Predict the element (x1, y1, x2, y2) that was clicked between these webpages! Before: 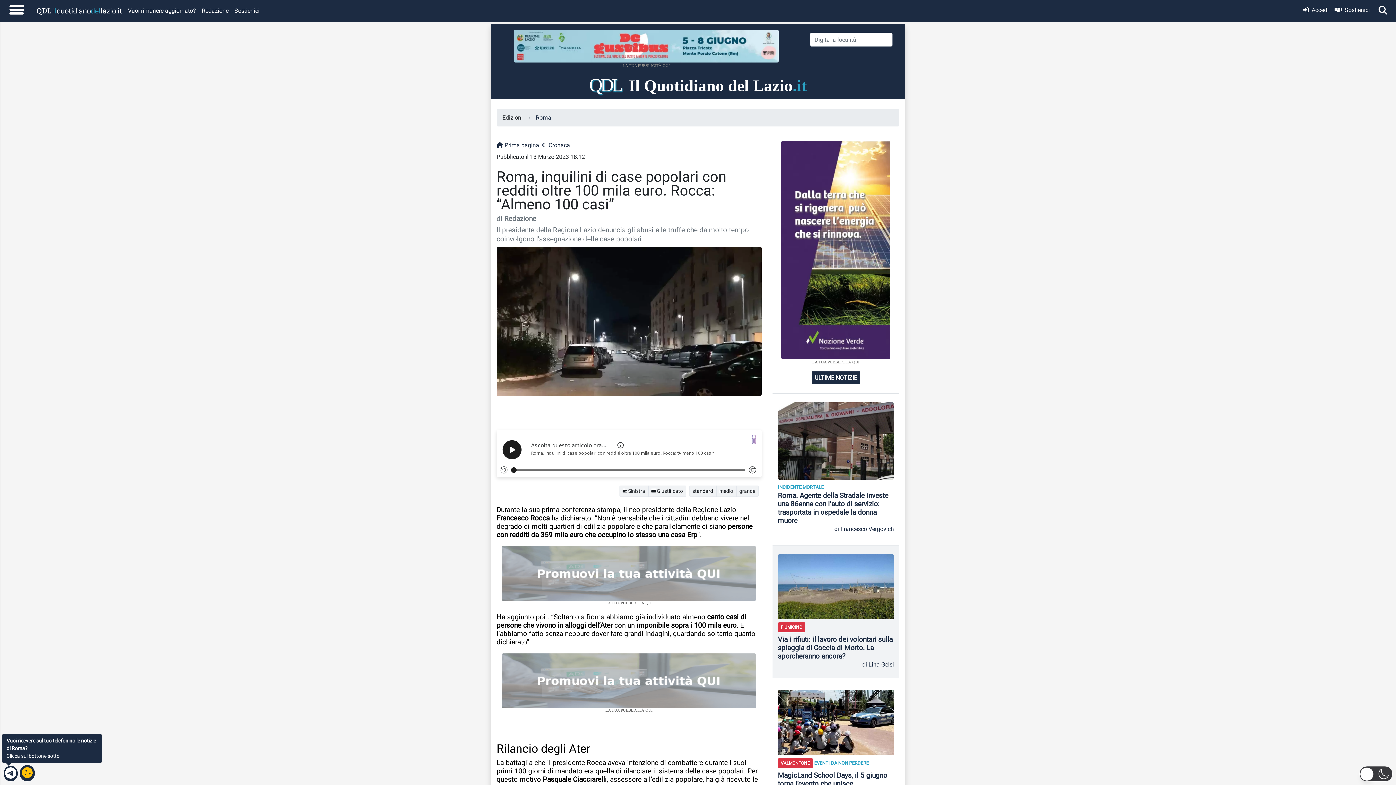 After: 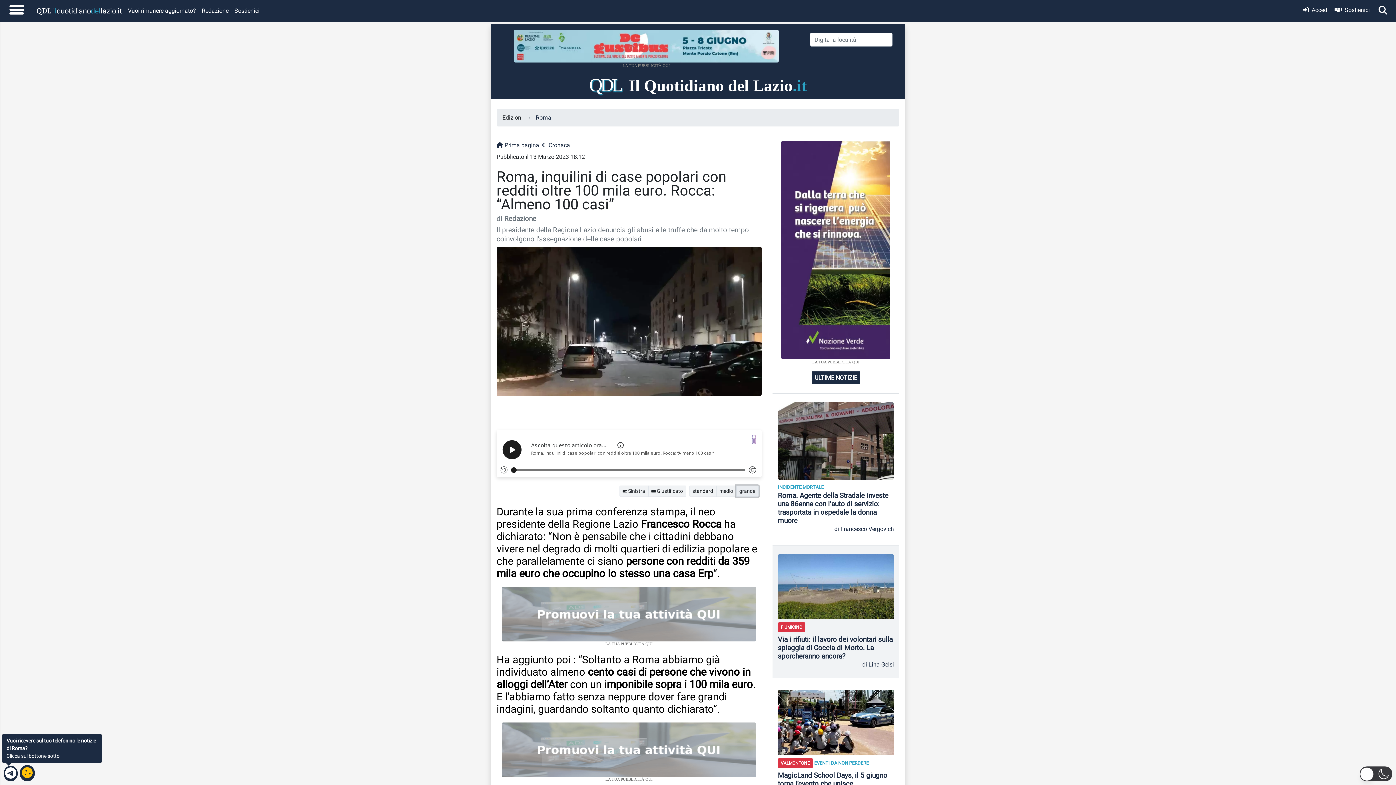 Action: label: grande bbox: (736, 485, 758, 497)